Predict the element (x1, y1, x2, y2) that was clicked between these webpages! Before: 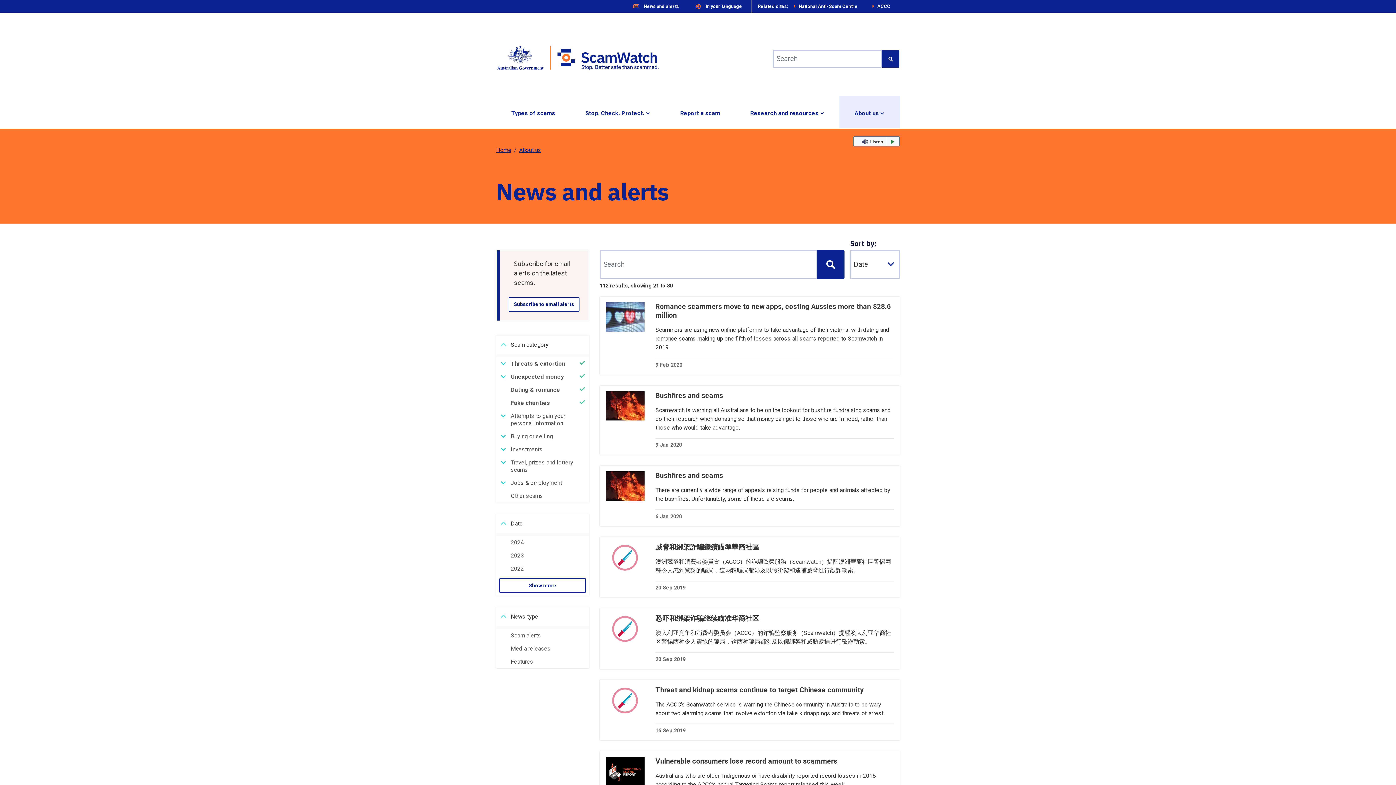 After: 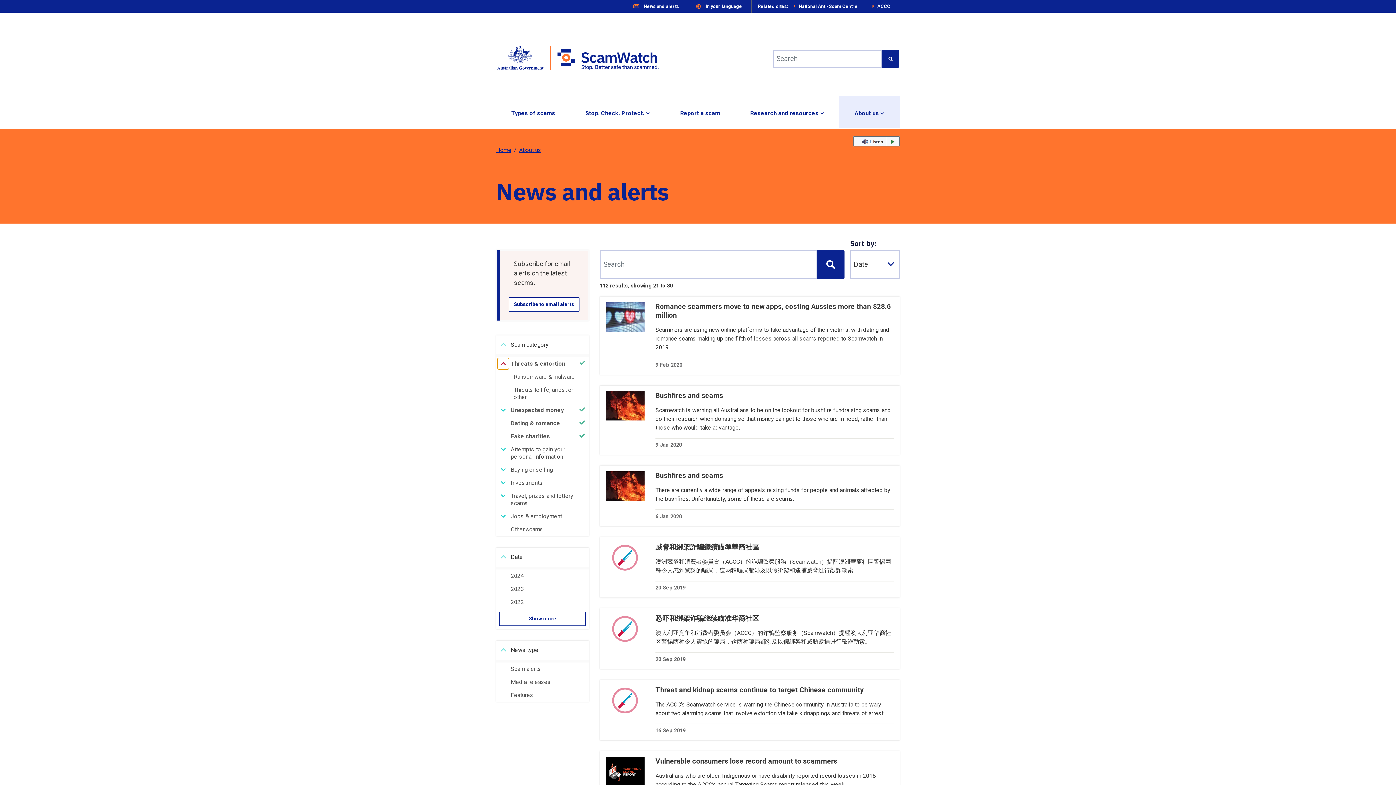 Action: bbox: (497, 358, 509, 369)